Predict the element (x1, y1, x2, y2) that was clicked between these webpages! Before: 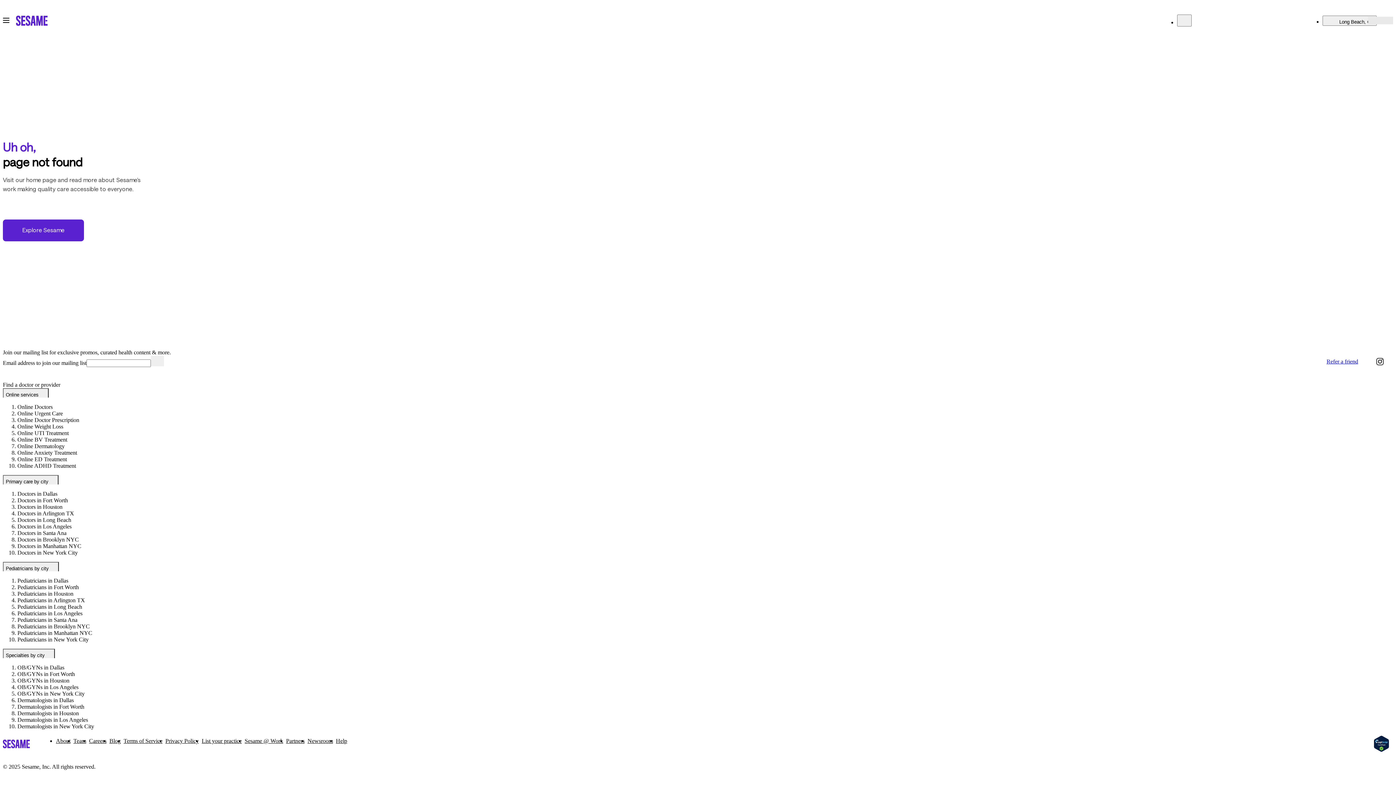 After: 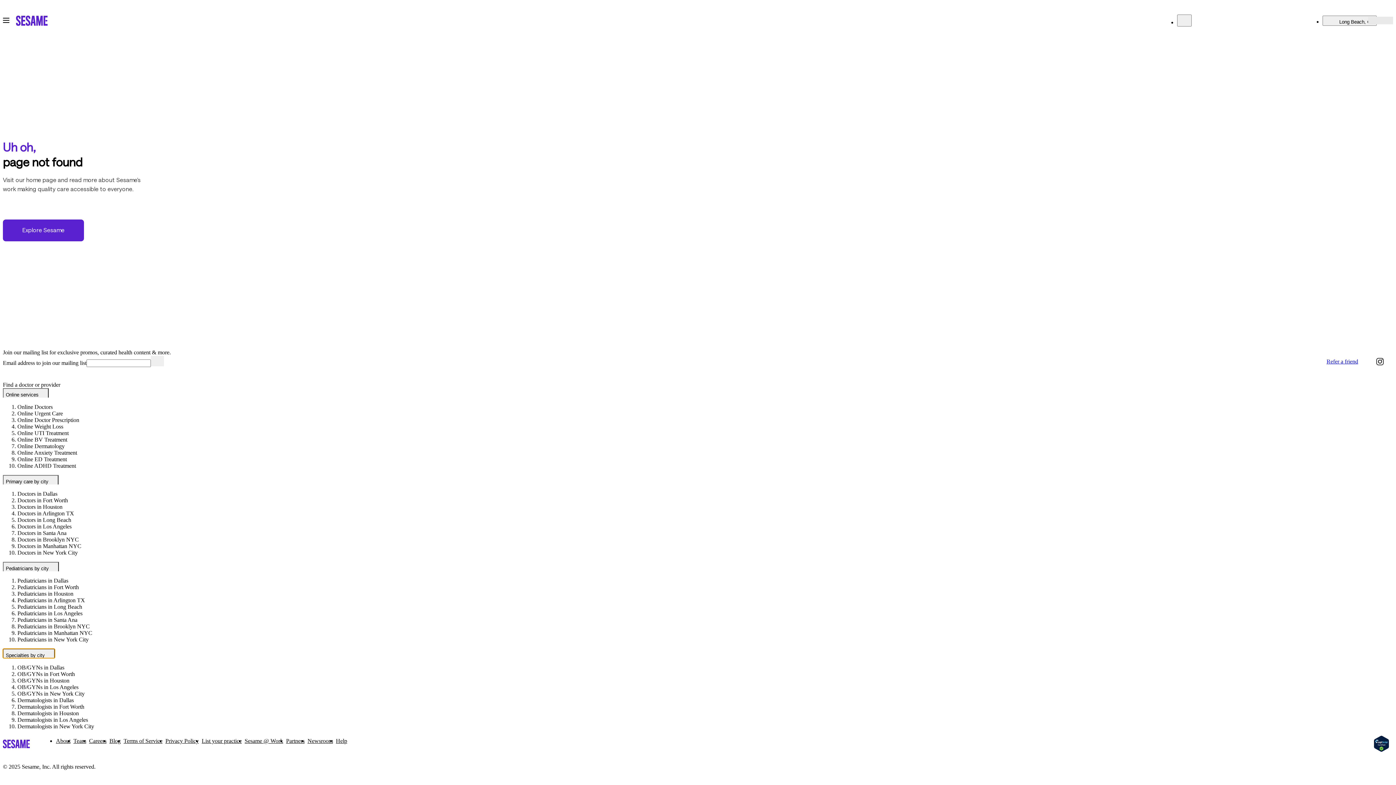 Action: label: Specialties by city bbox: (2, 649, 54, 658)